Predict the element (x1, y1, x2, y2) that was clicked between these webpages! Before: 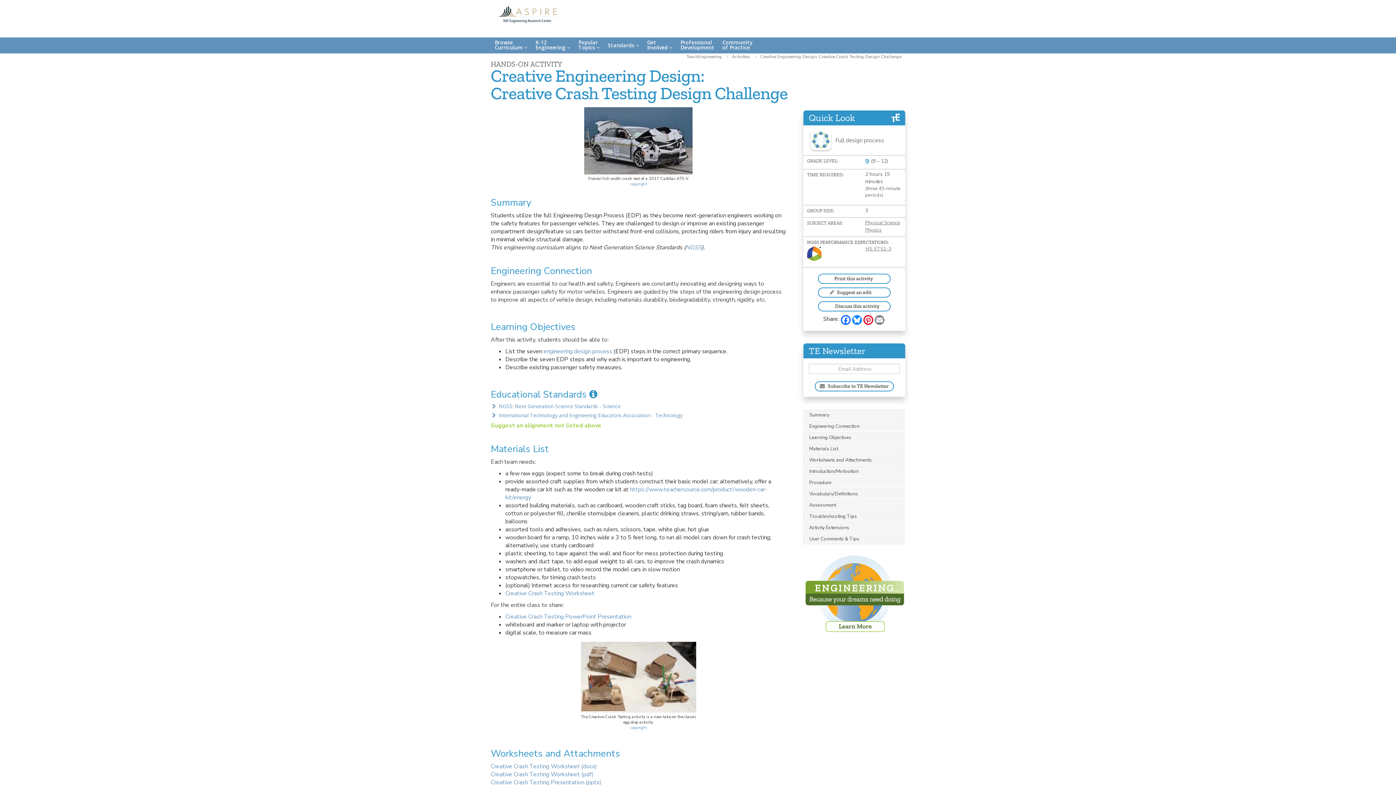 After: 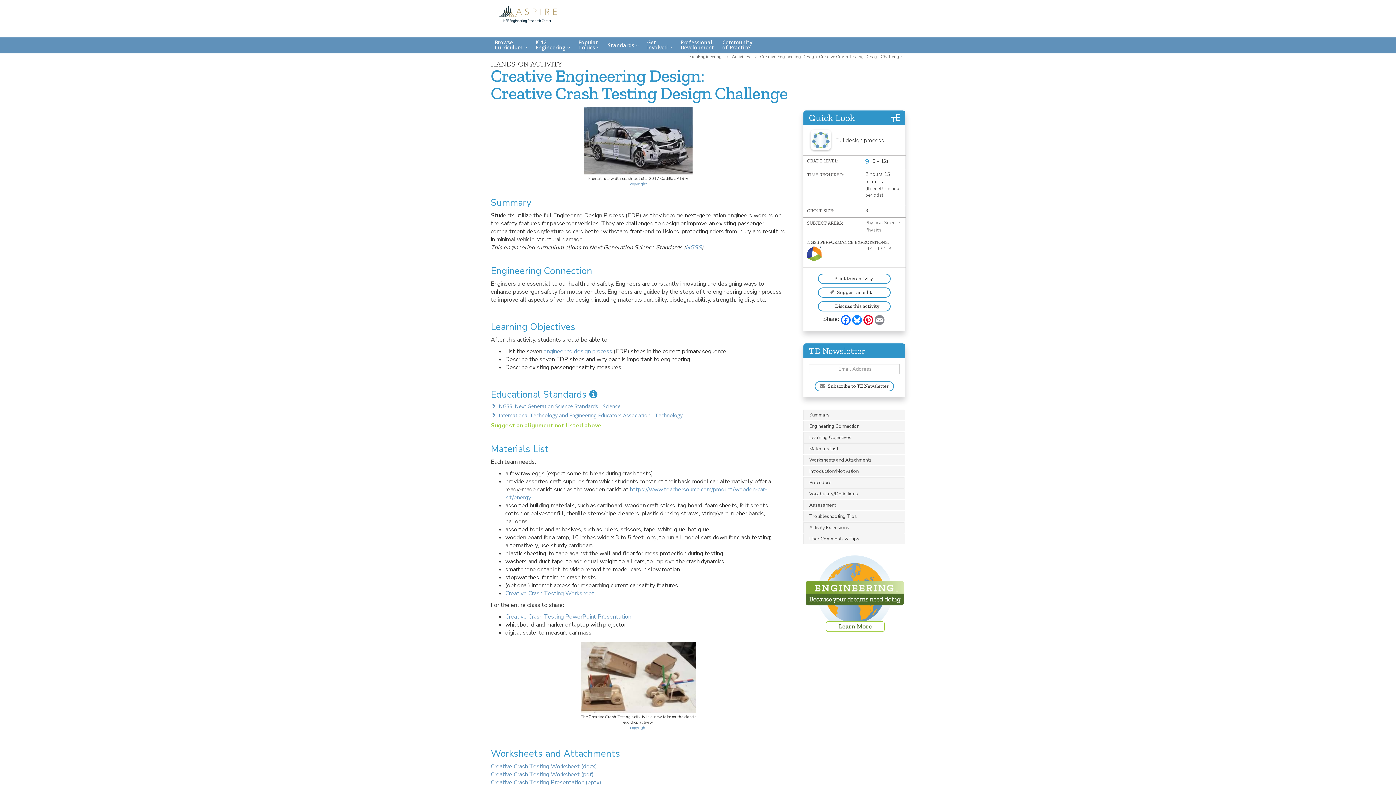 Action: label: HS-ETS1-3 bbox: (865, 245, 891, 252)